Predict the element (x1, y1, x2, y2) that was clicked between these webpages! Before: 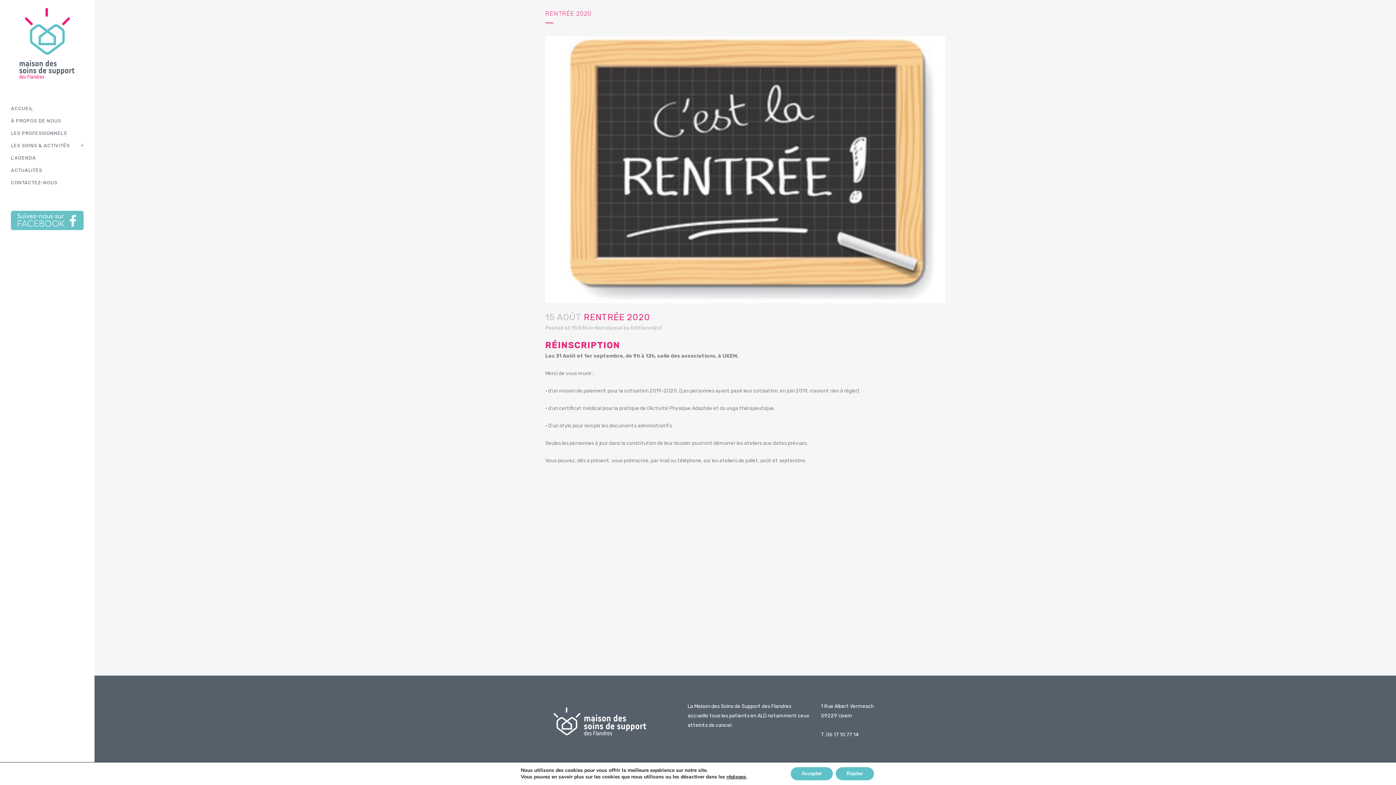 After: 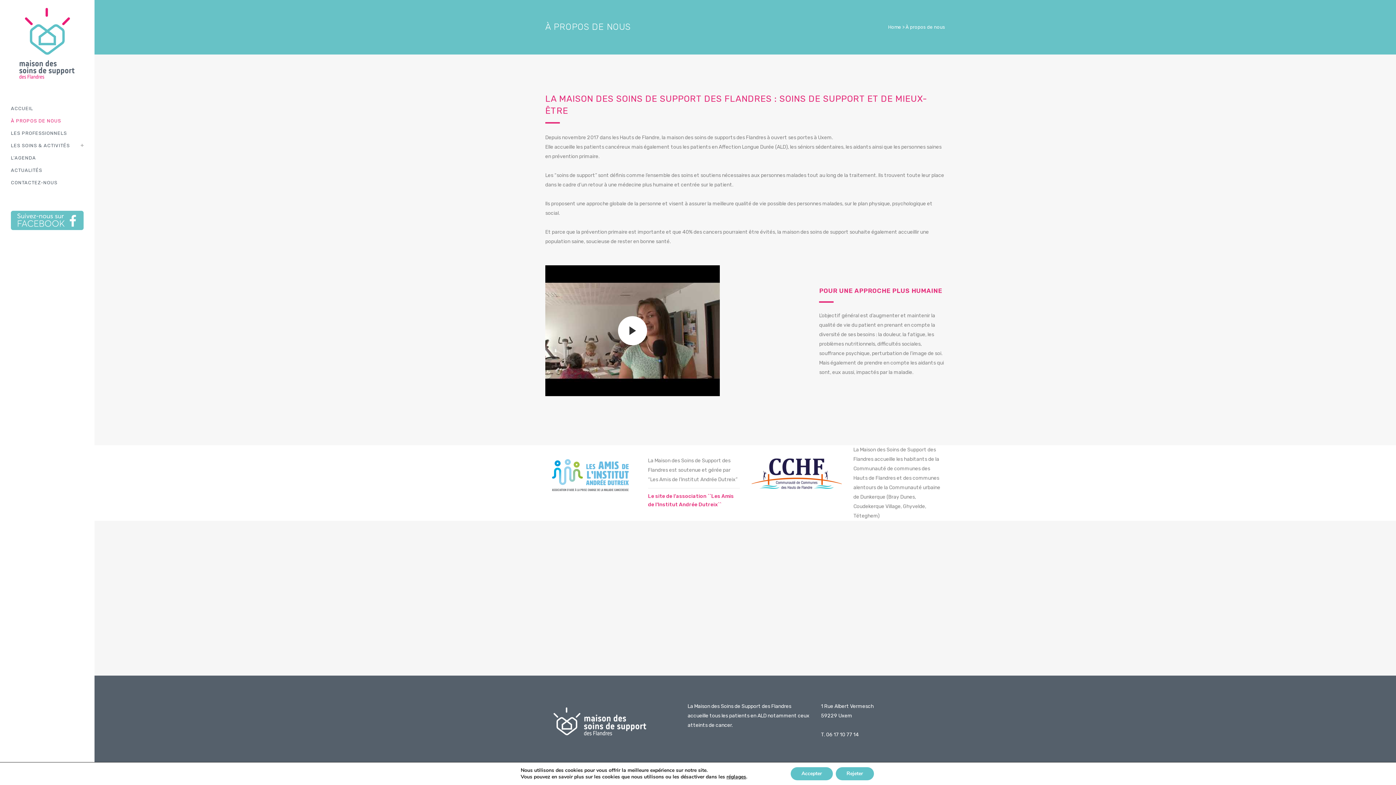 Action: bbox: (10, 114, 83, 127) label: À PROPOS DE NOUS